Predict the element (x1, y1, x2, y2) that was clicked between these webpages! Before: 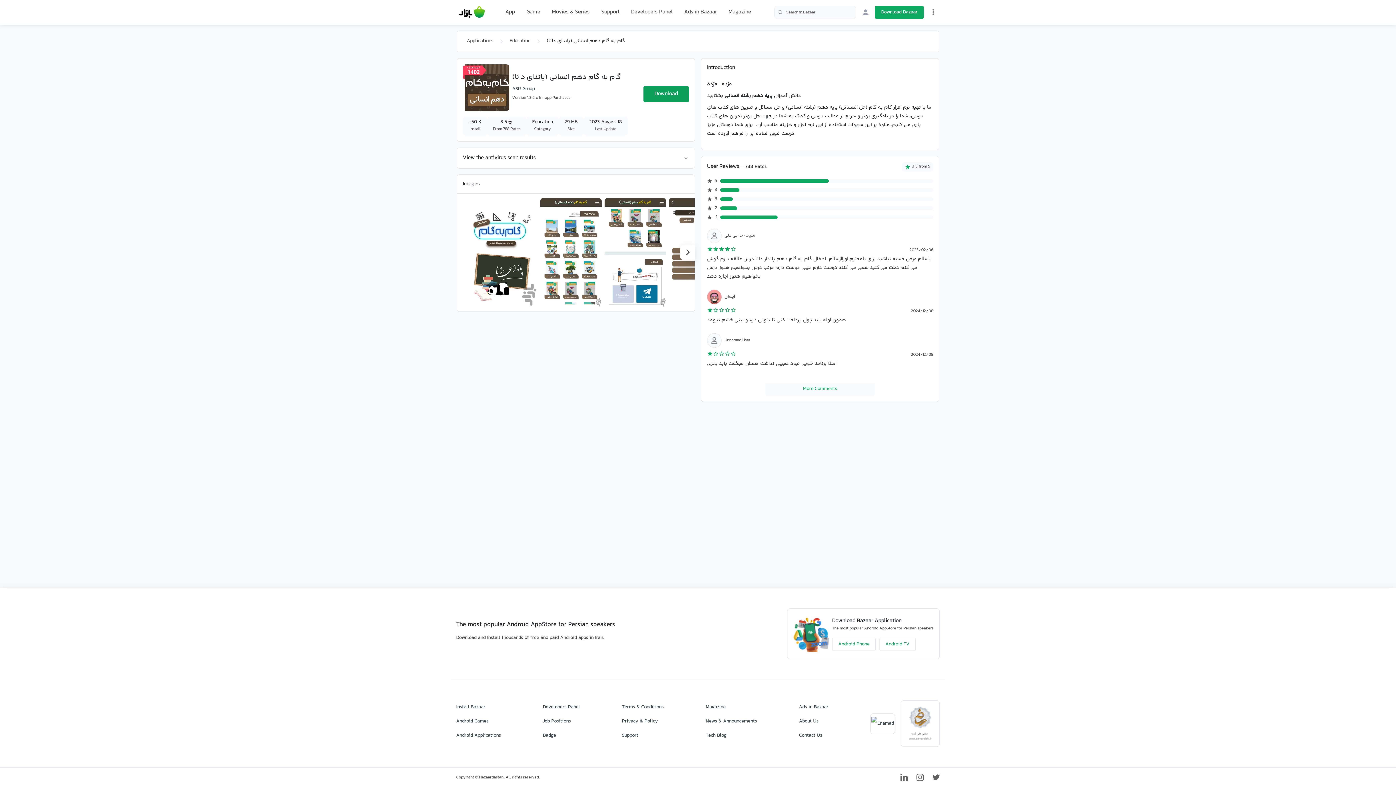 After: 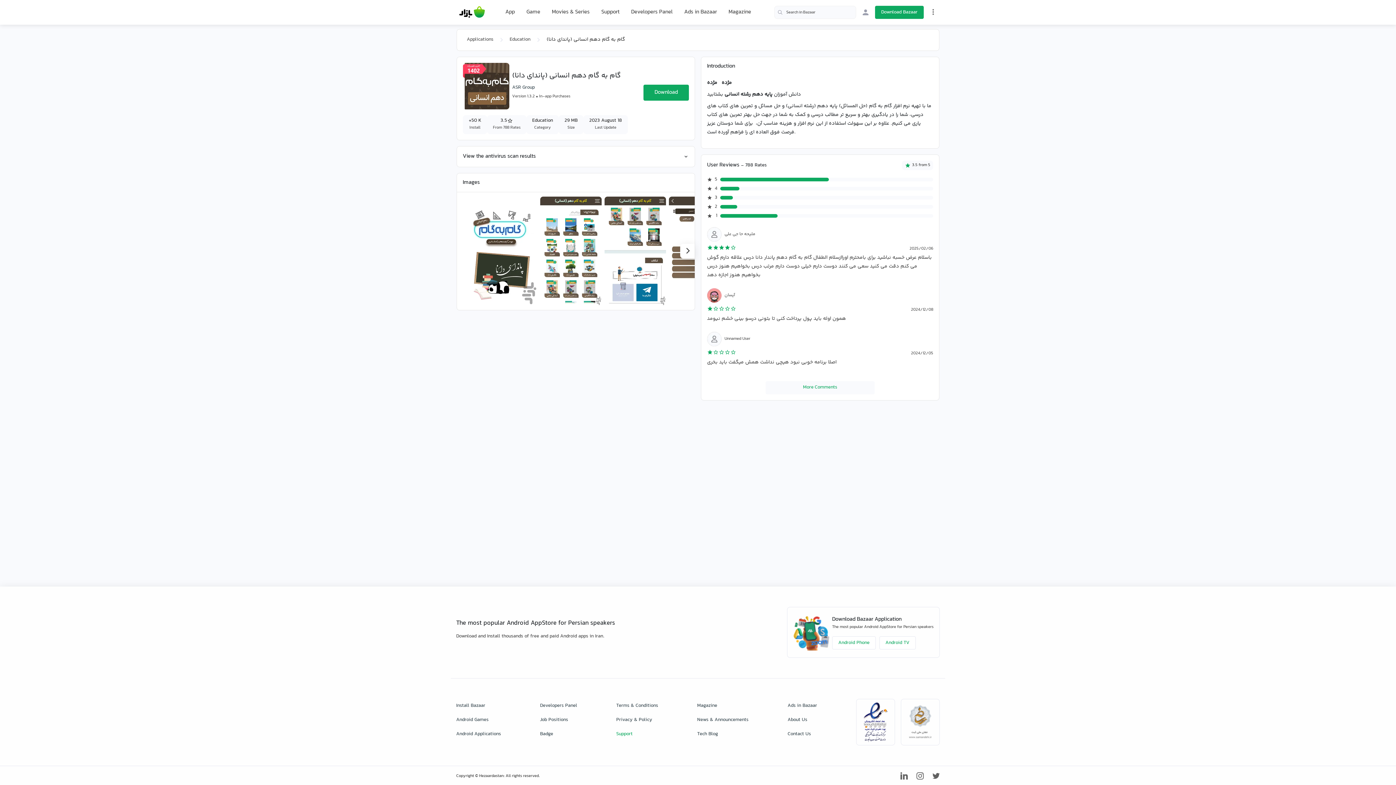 Action: label: Support bbox: (616, 729, 658, 743)